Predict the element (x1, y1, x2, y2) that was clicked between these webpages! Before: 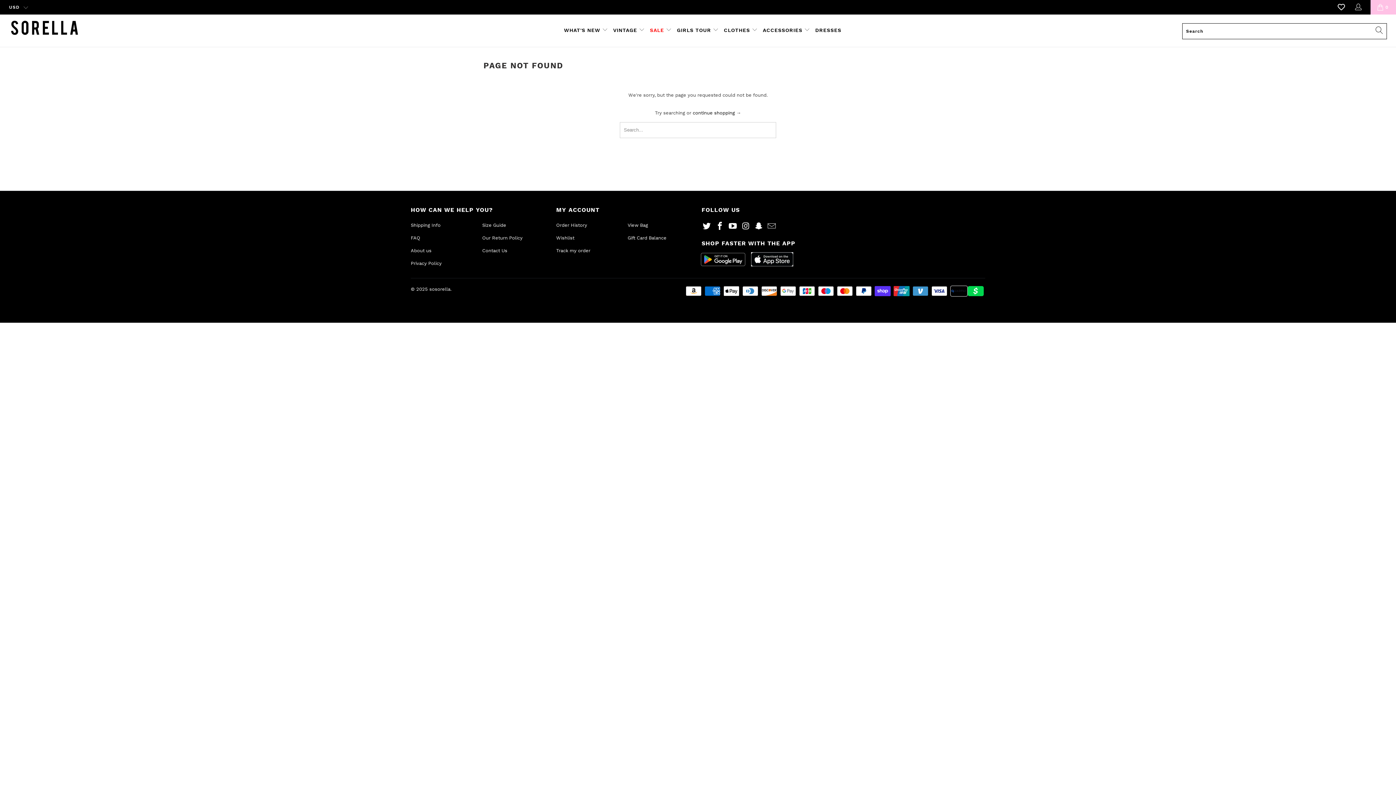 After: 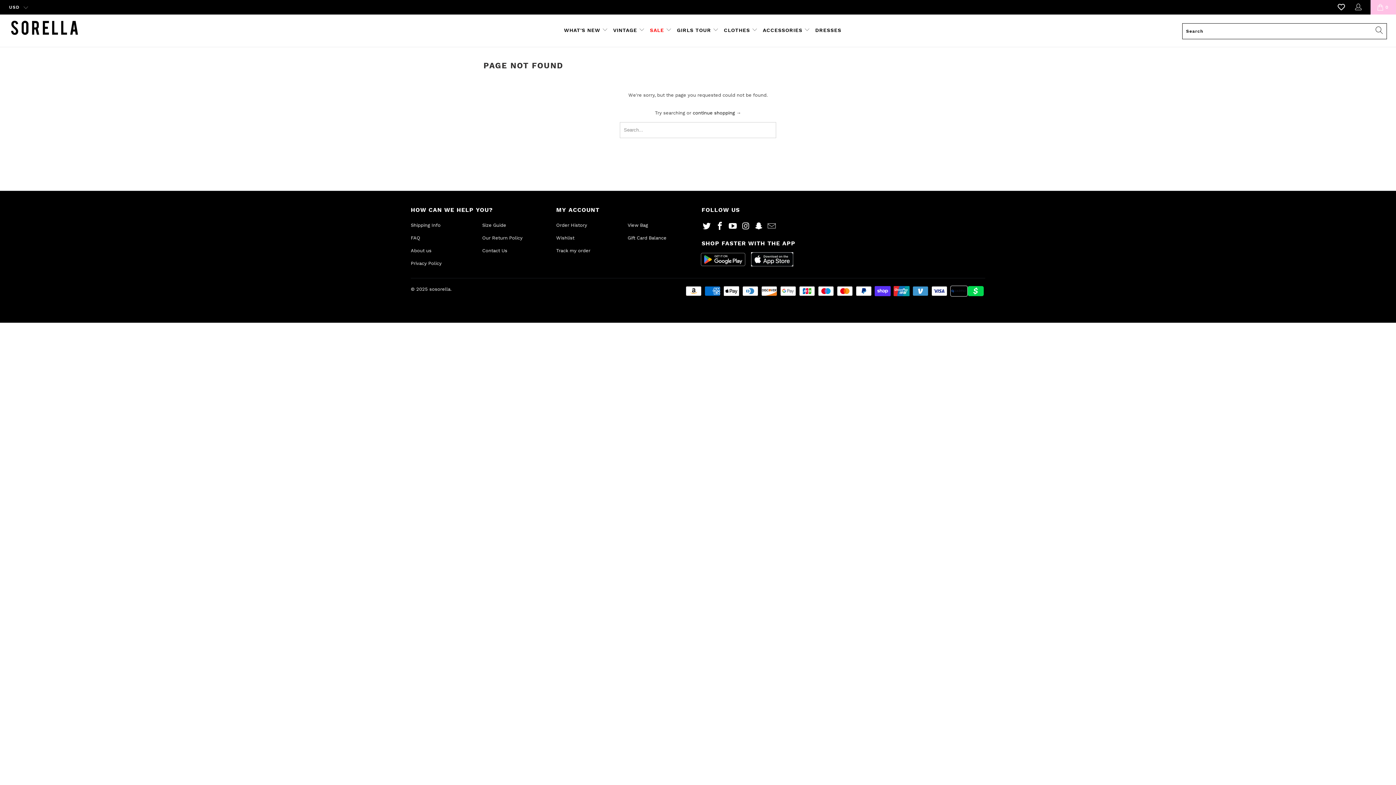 Action: bbox: (701, 264, 748, 270)